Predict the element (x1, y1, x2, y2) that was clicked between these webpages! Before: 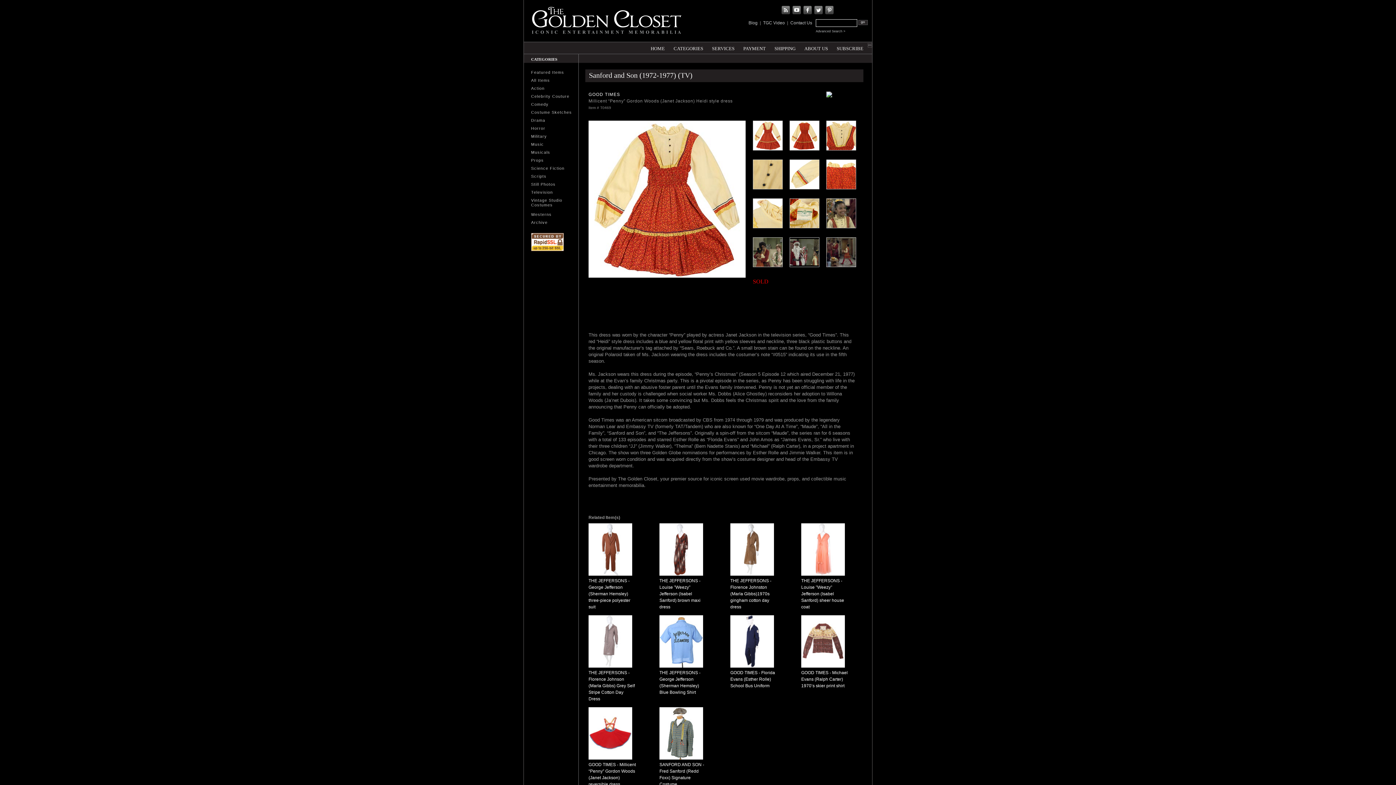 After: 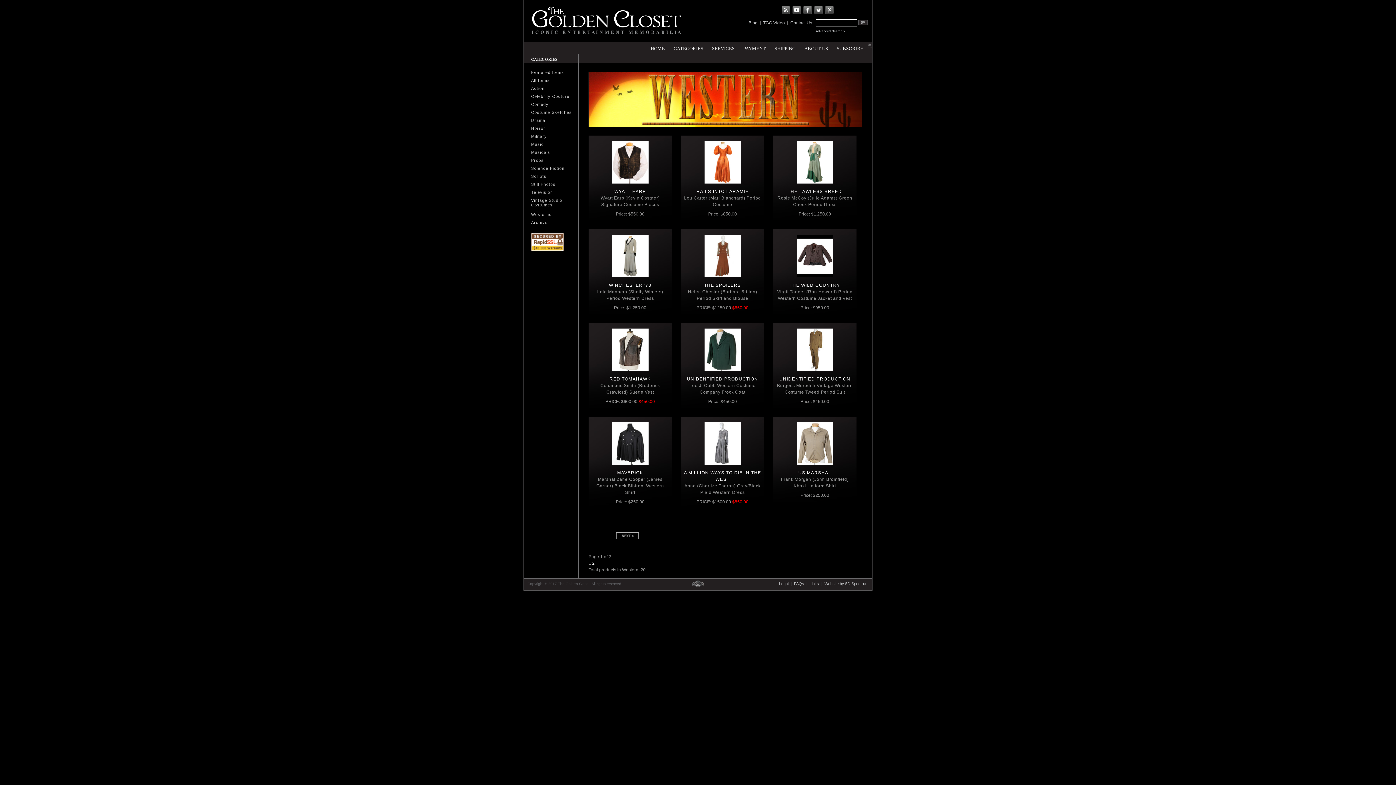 Action: bbox: (524, 211, 578, 218) label: Westerns